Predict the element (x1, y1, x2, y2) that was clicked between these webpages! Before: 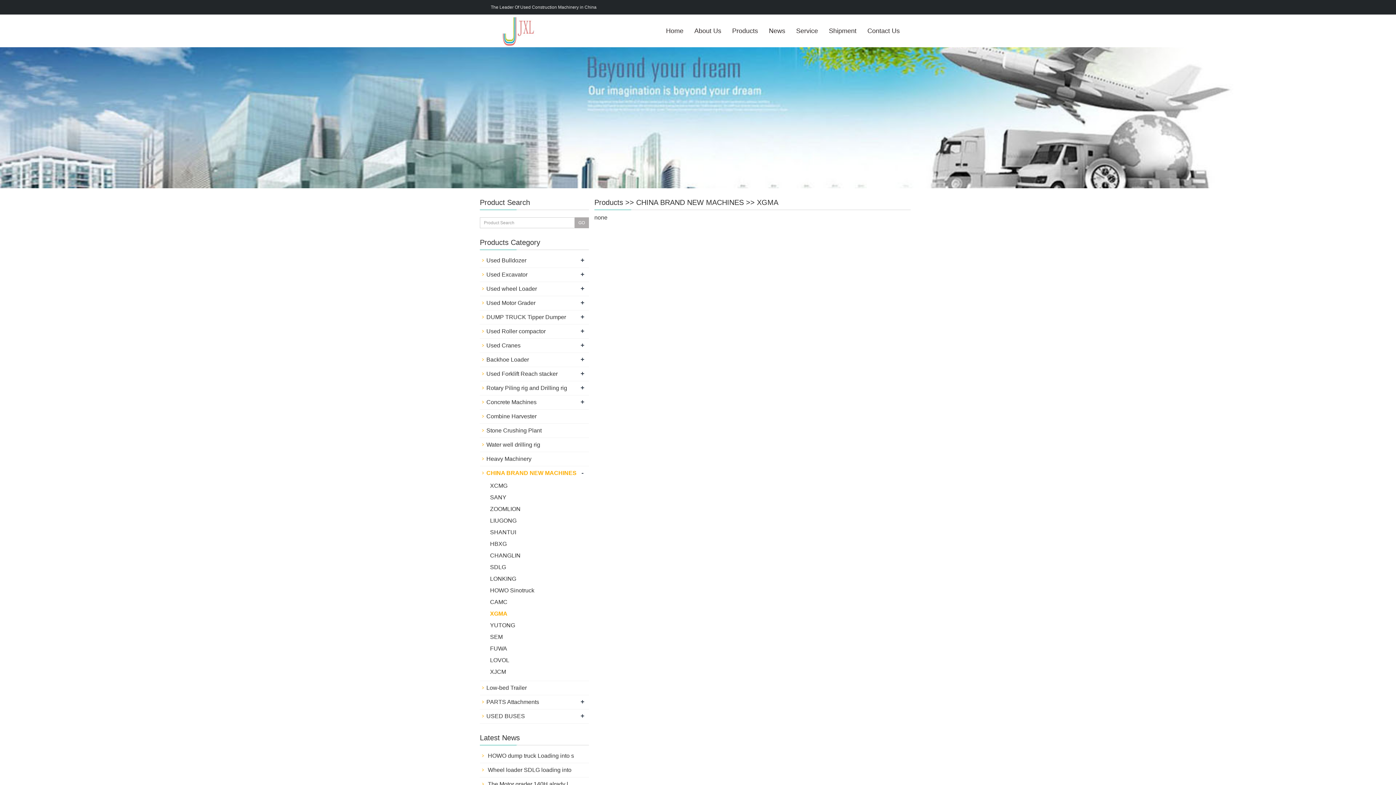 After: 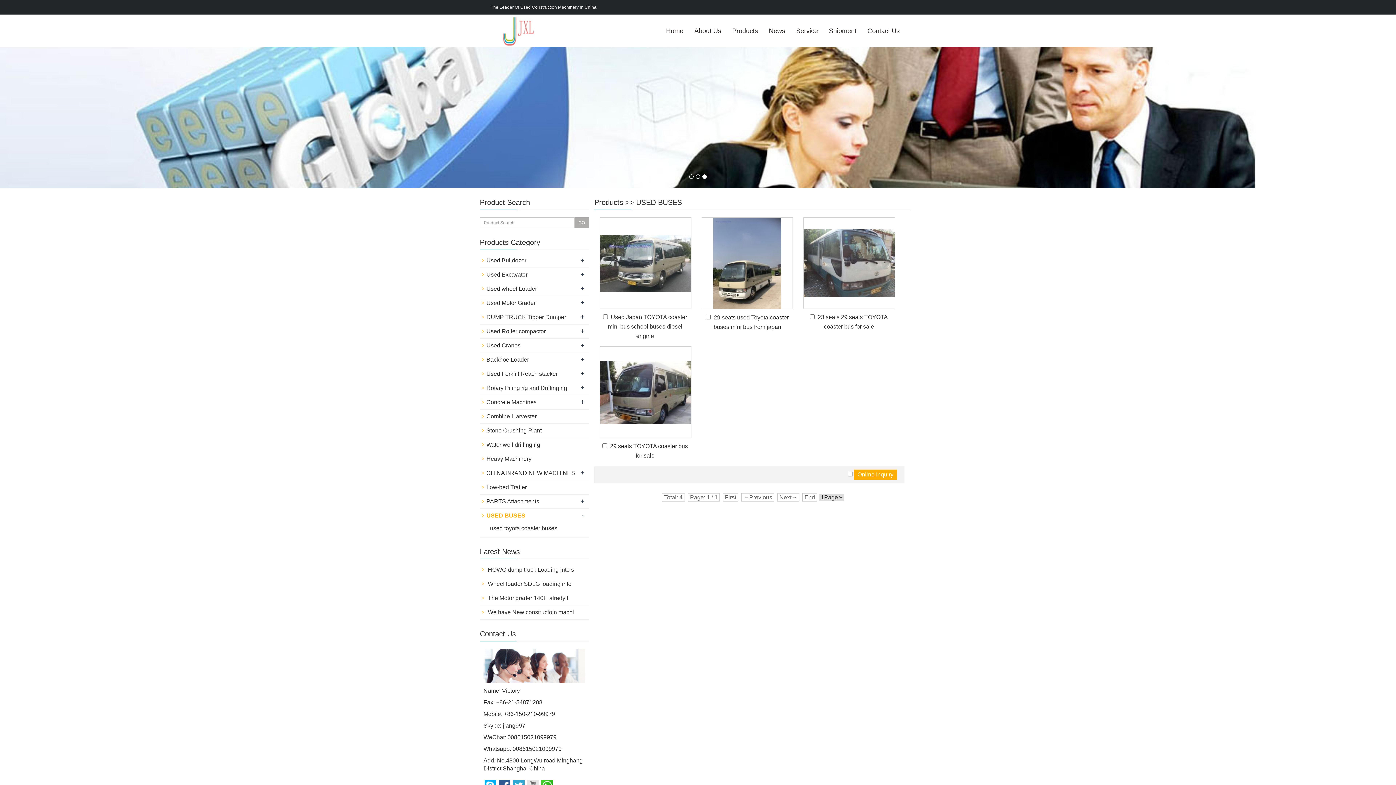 Action: label: USED BUSES bbox: (486, 713, 525, 719)